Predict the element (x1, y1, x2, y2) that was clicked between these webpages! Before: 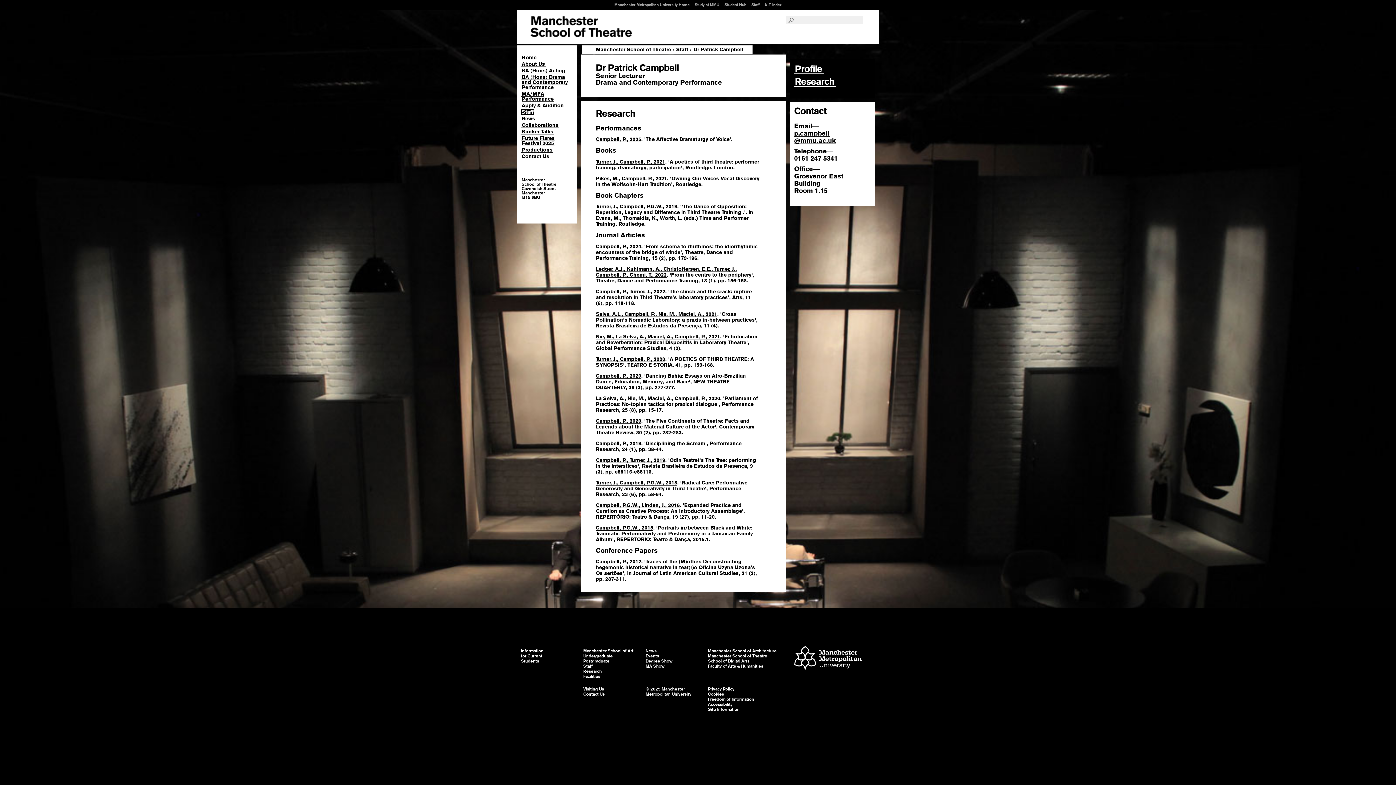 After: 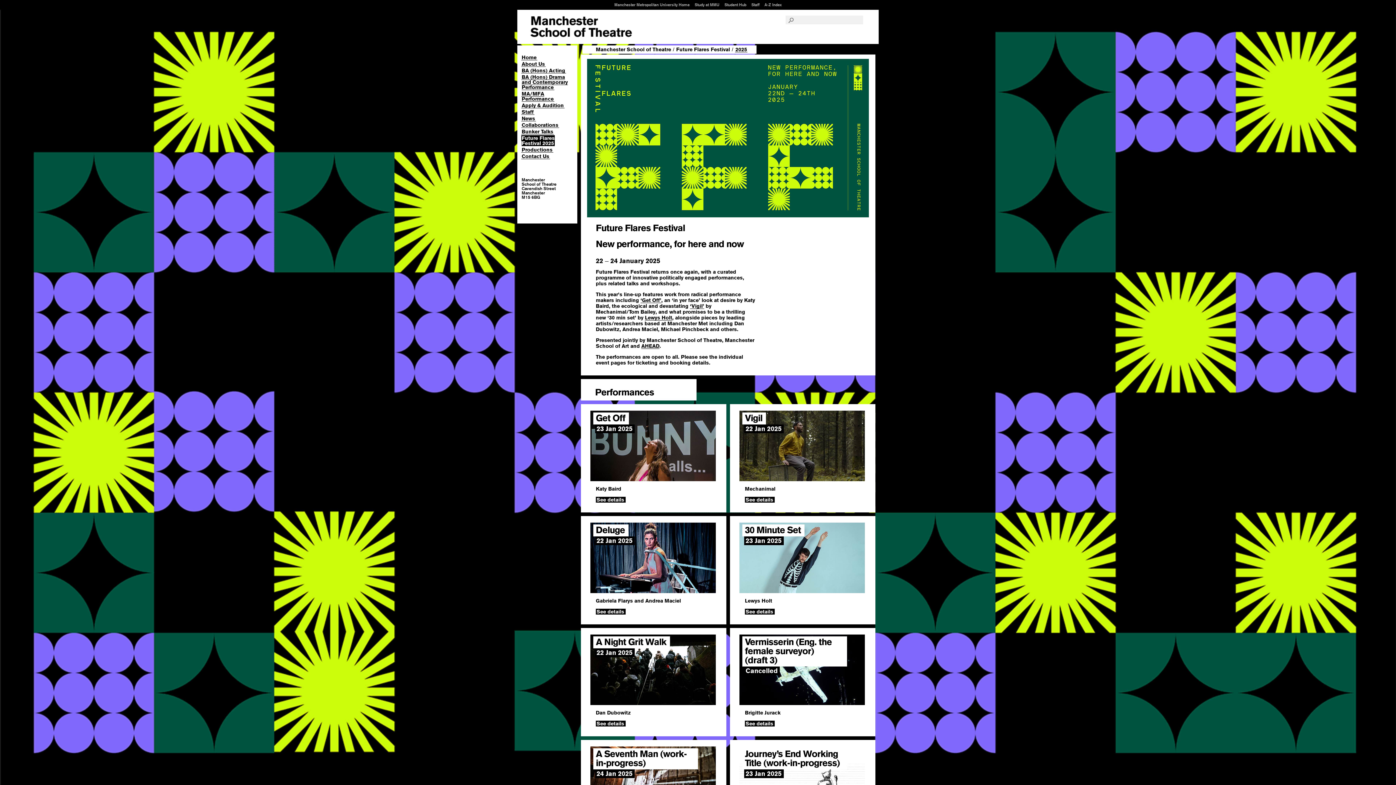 Action: label: Future Flares Festival 2025 bbox: (521, 135, 554, 146)